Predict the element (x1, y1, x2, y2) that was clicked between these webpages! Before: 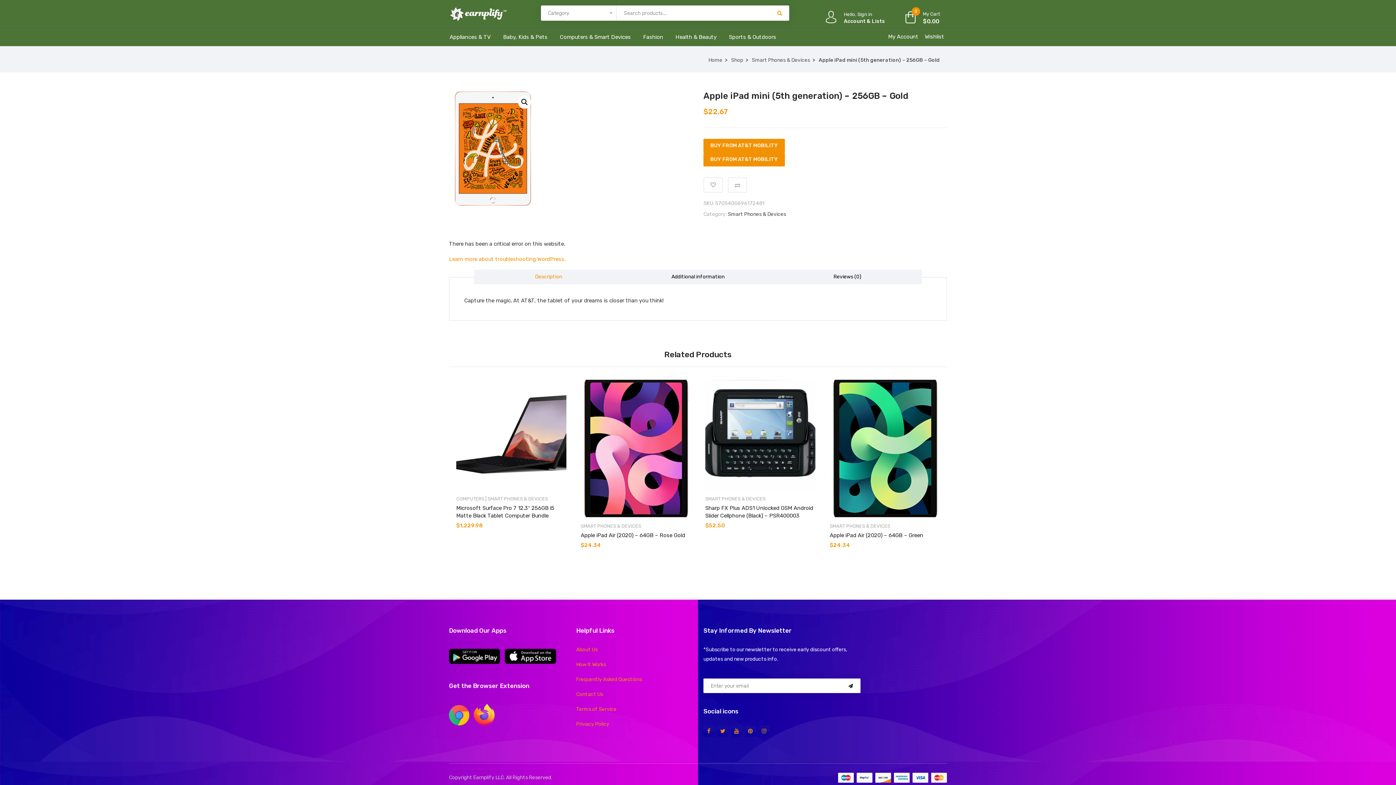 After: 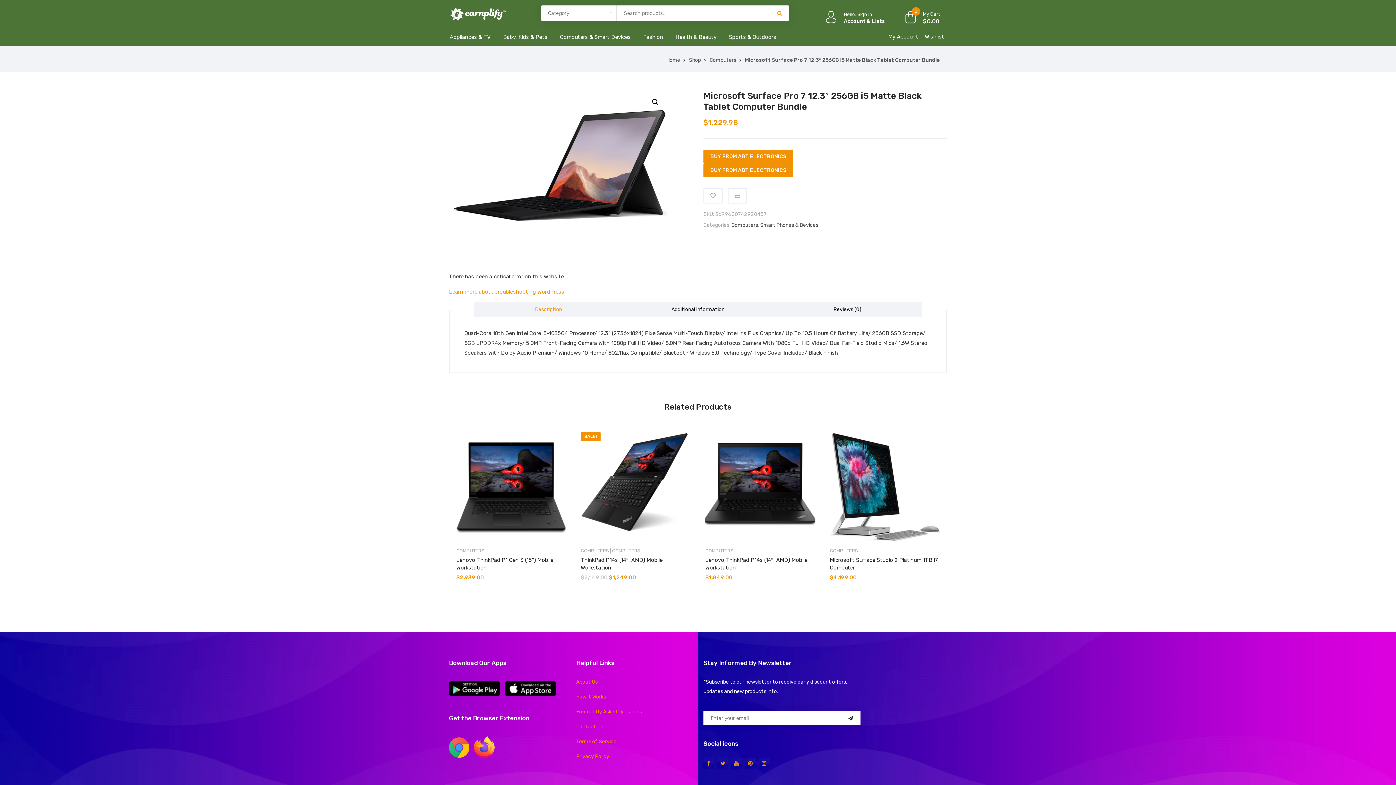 Action: label: Microsoft Surface Pro 7 12.3″ 256GB i5 Matte Black Tablet Computer Bundle bbox: (456, 503, 566, 519)